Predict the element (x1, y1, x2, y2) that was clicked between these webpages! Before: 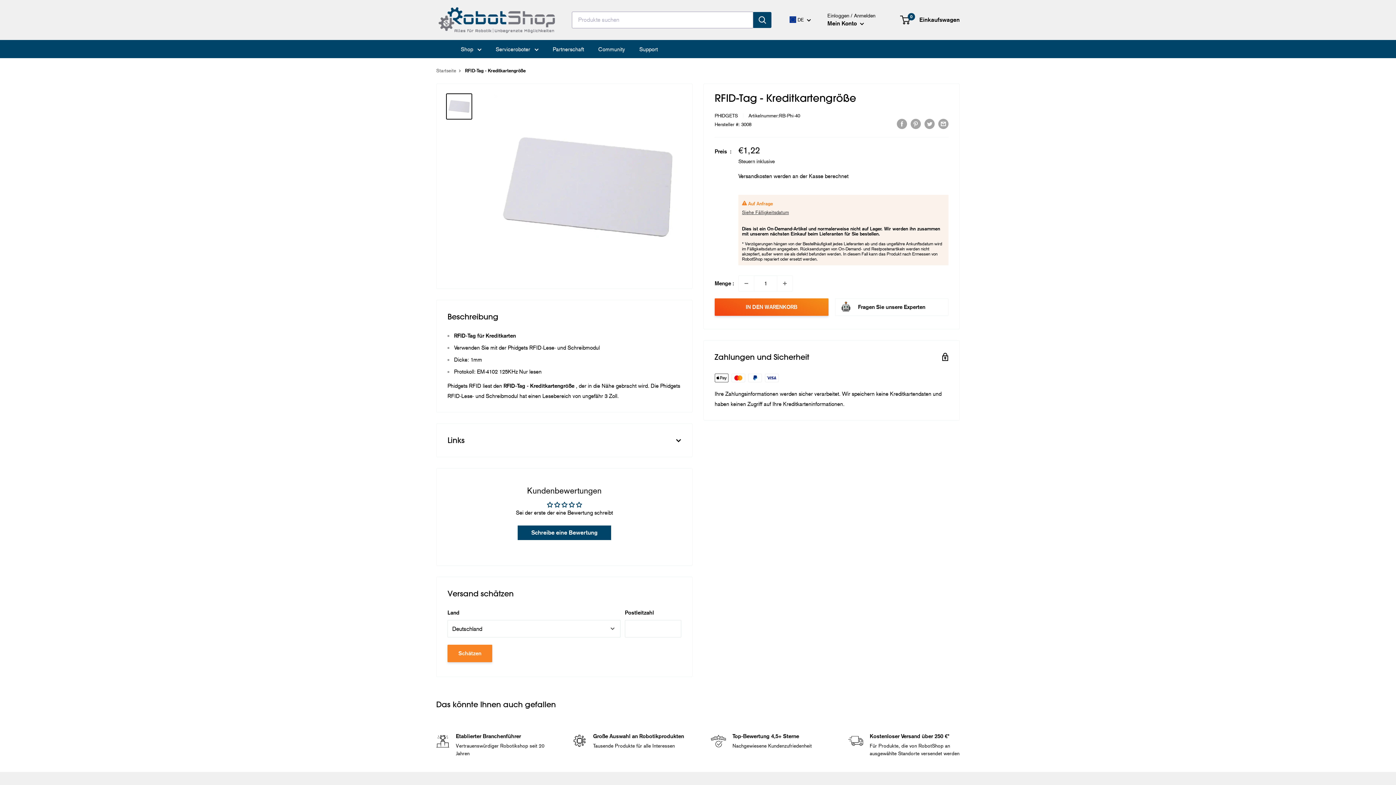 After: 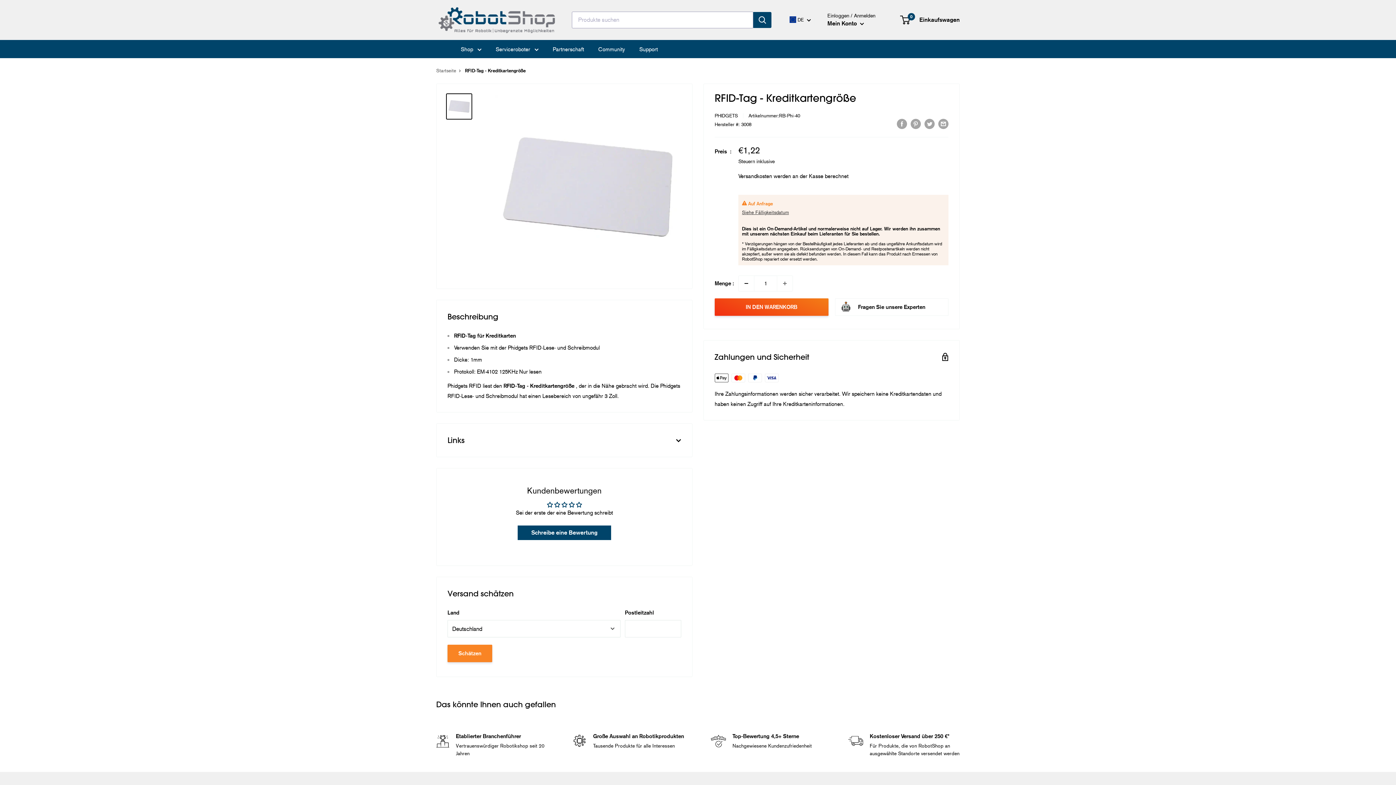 Action: bbox: (738, 275, 754, 291) label: Menge um 1 verringern